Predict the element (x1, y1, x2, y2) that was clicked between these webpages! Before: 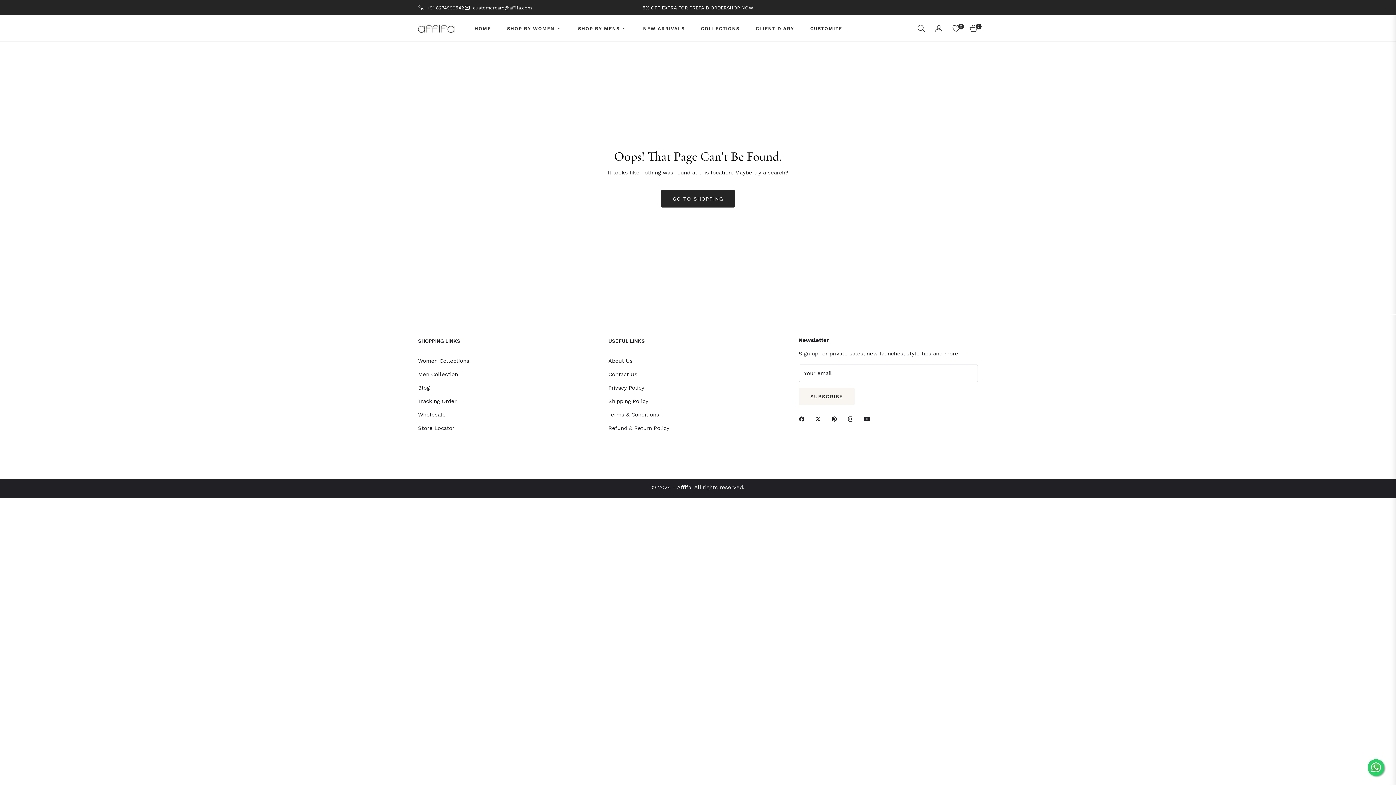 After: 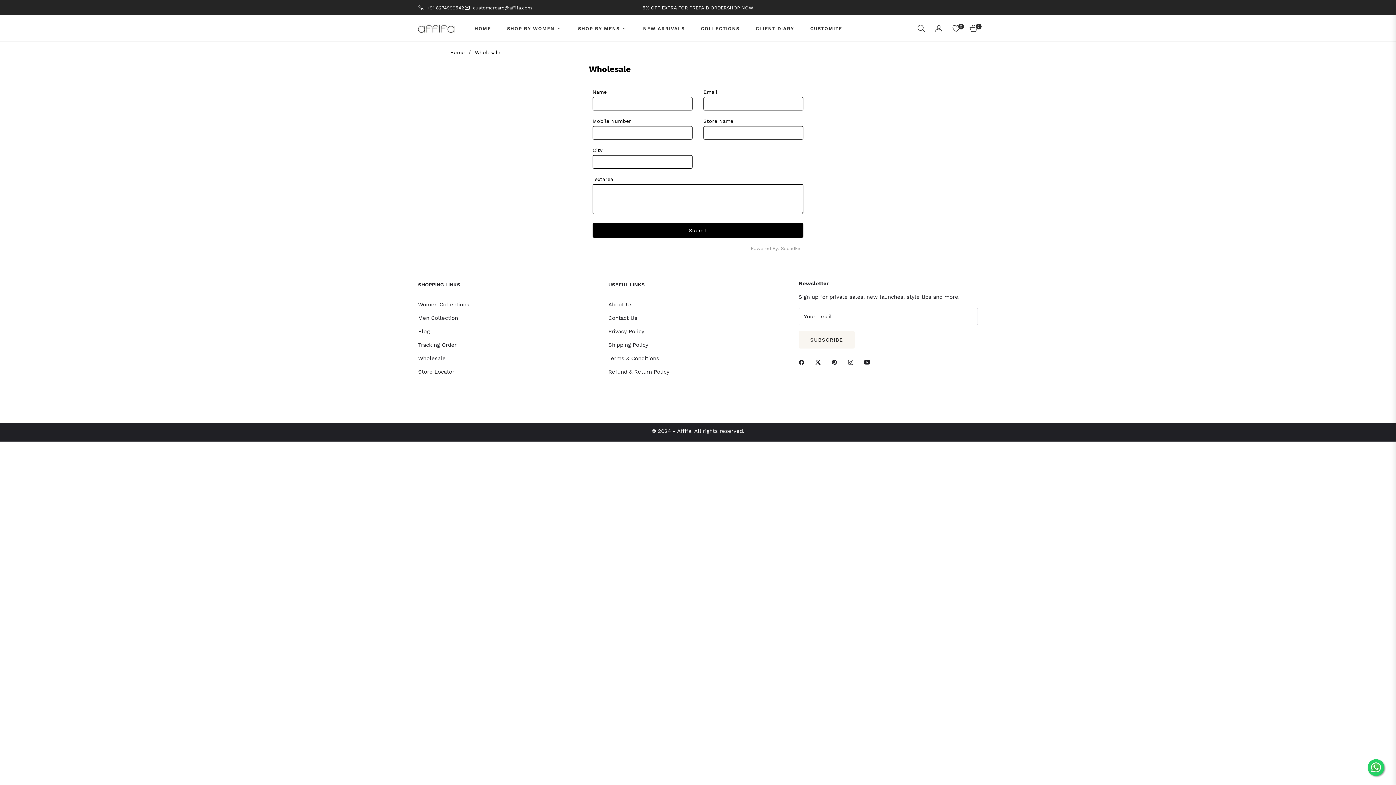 Action: label: Wholesale bbox: (418, 411, 445, 418)